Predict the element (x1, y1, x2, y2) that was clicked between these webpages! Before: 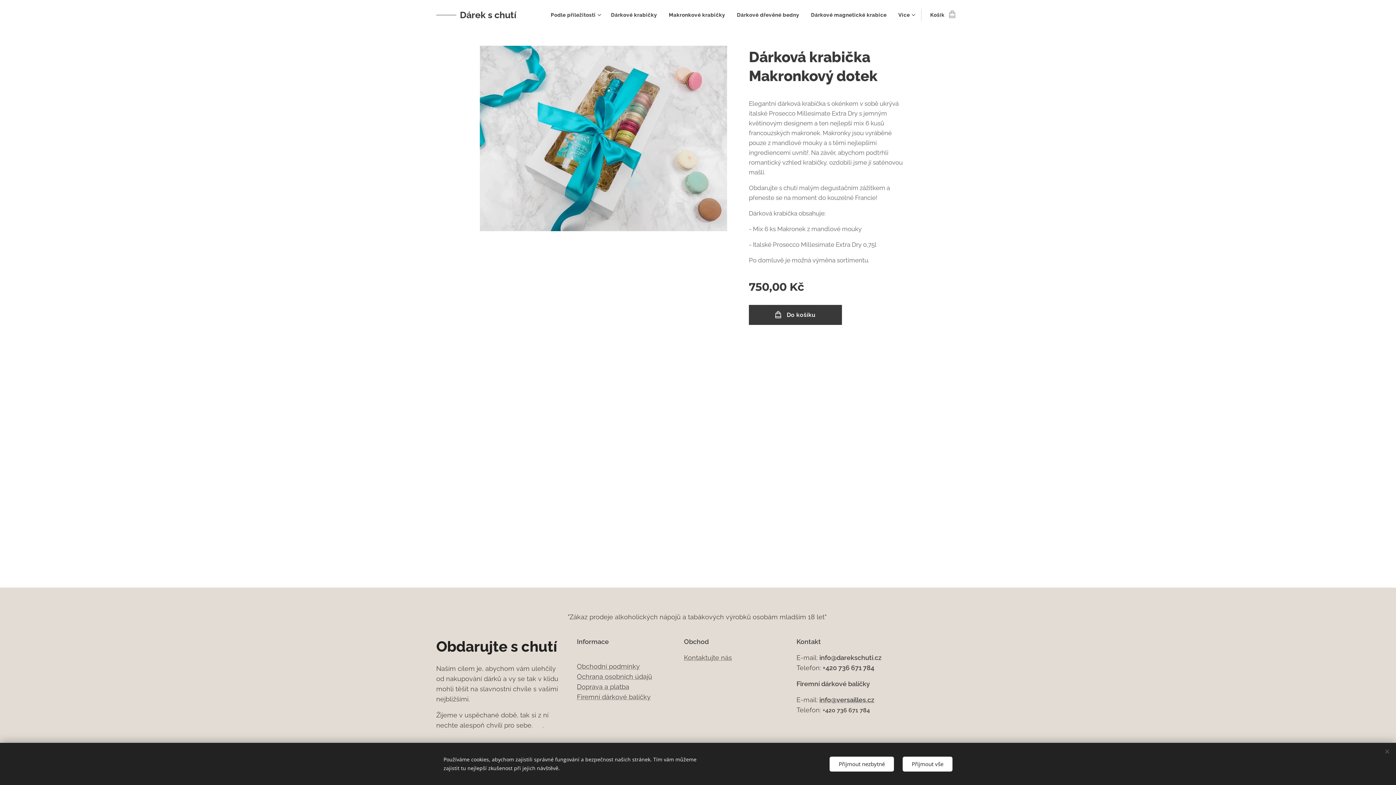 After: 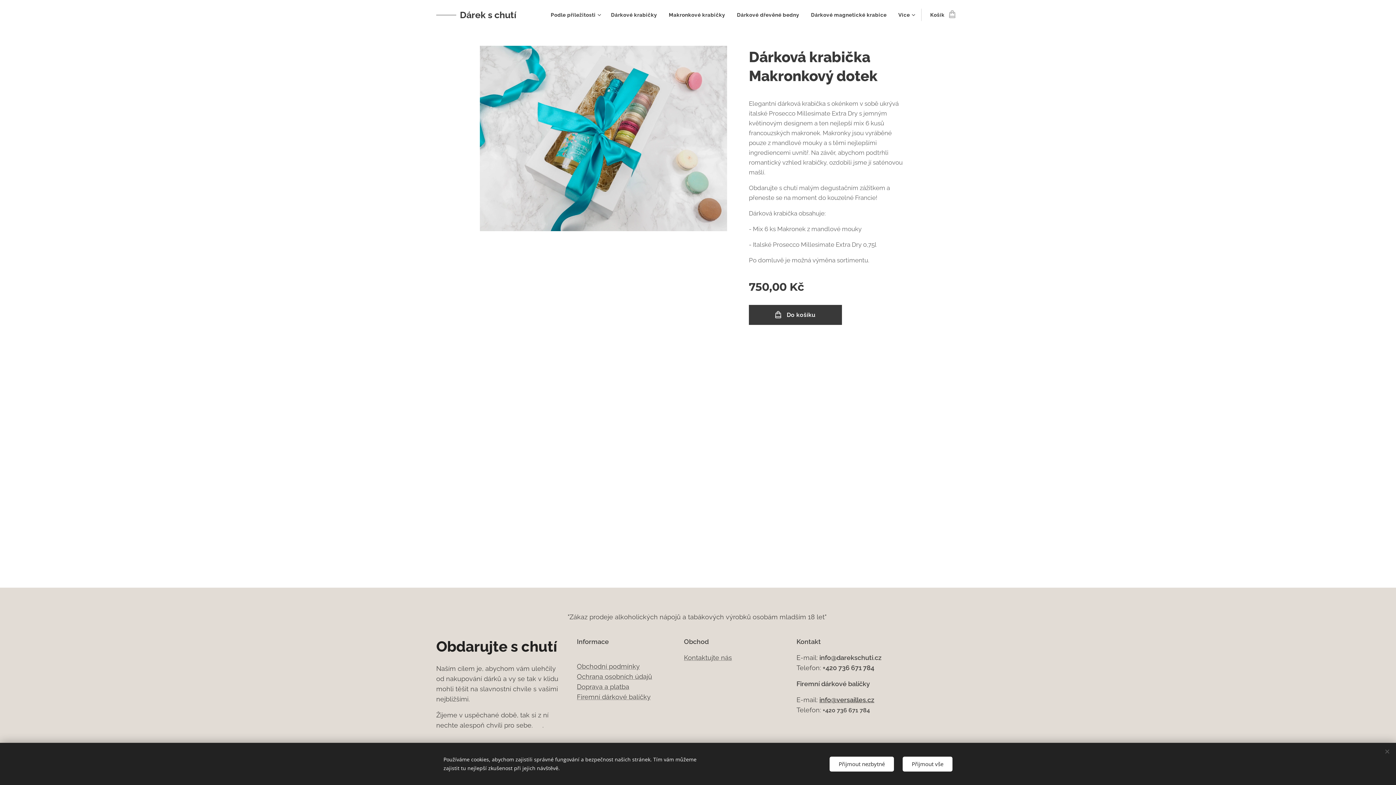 Action: bbox: (819, 696, 874, 704) label: info@versailles.cz